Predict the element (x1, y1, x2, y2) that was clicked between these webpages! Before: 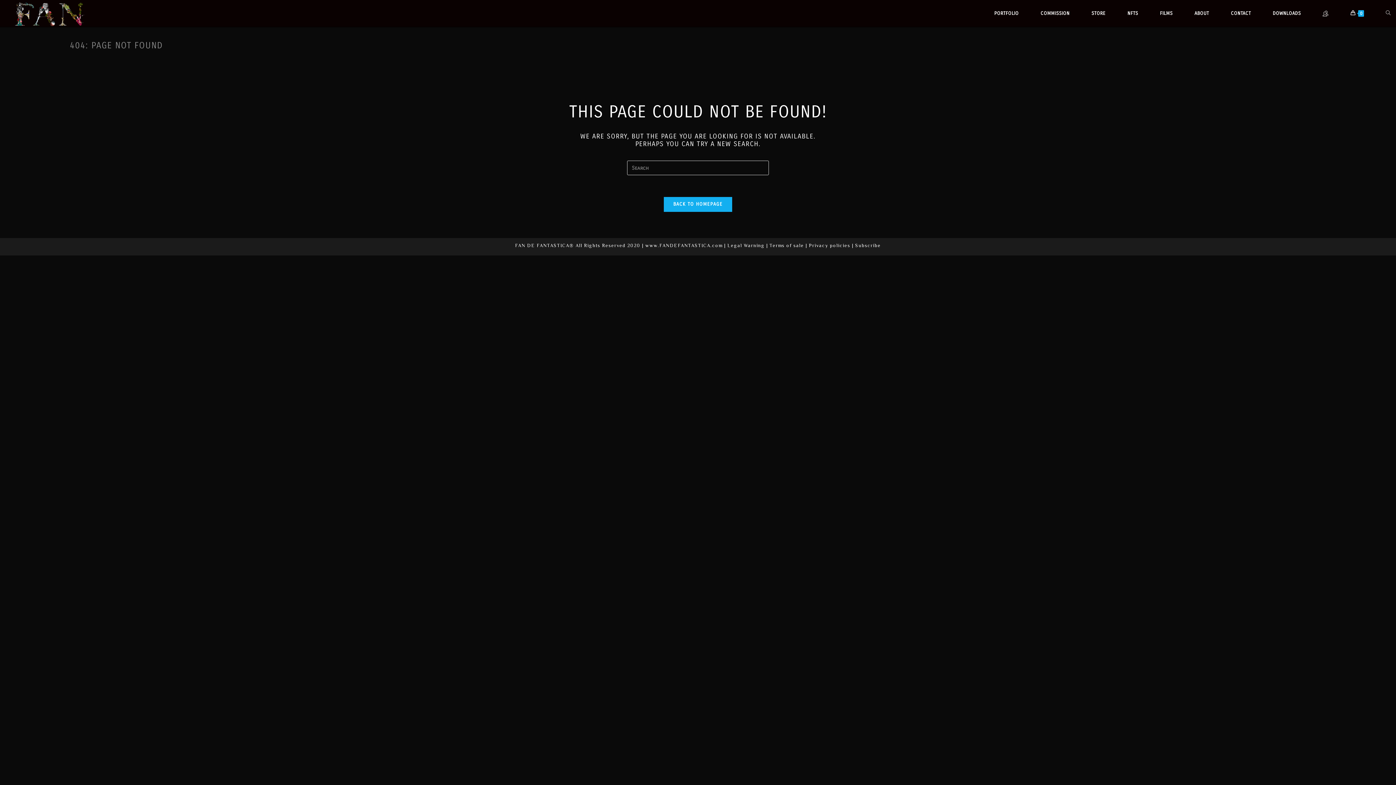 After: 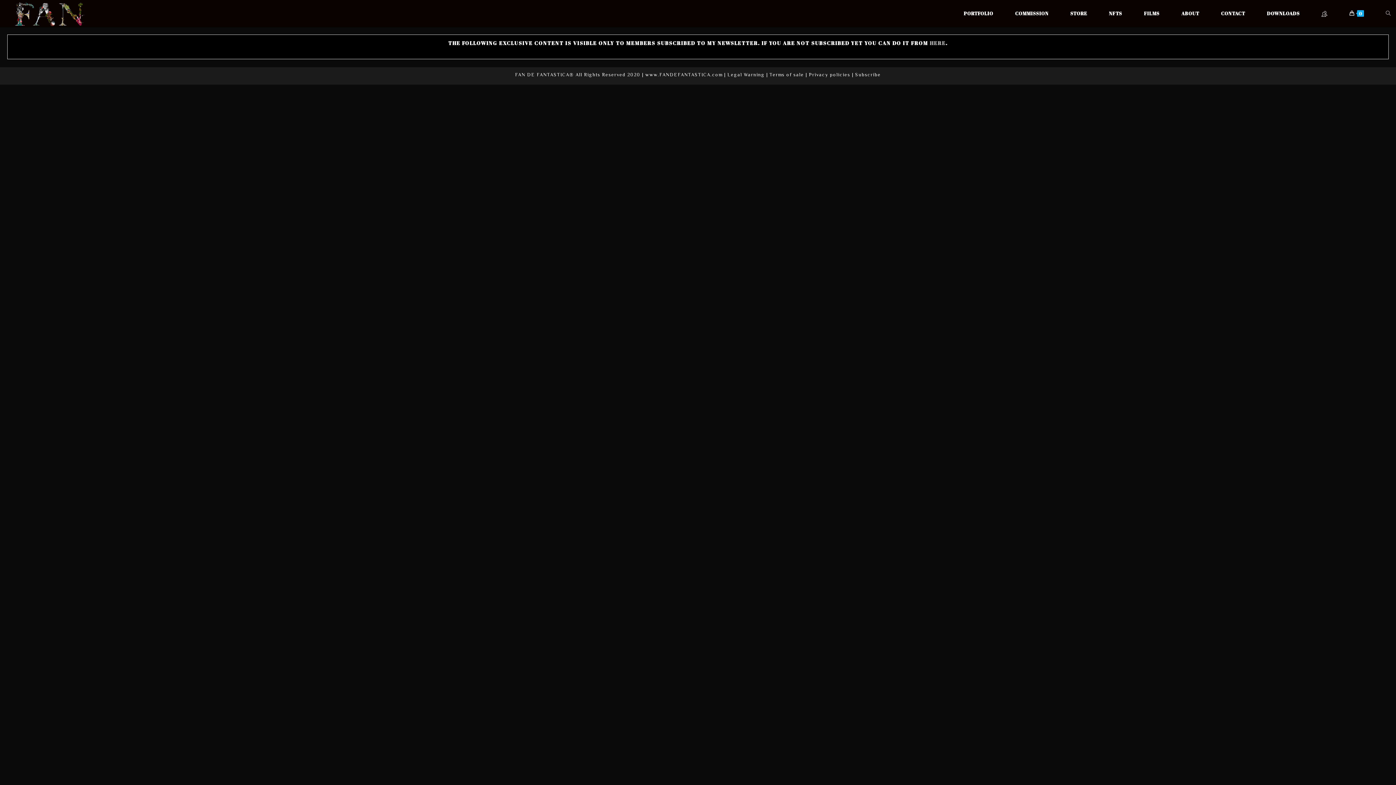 Action: bbox: (1262, 0, 1312, 26) label: DOWNLOADS